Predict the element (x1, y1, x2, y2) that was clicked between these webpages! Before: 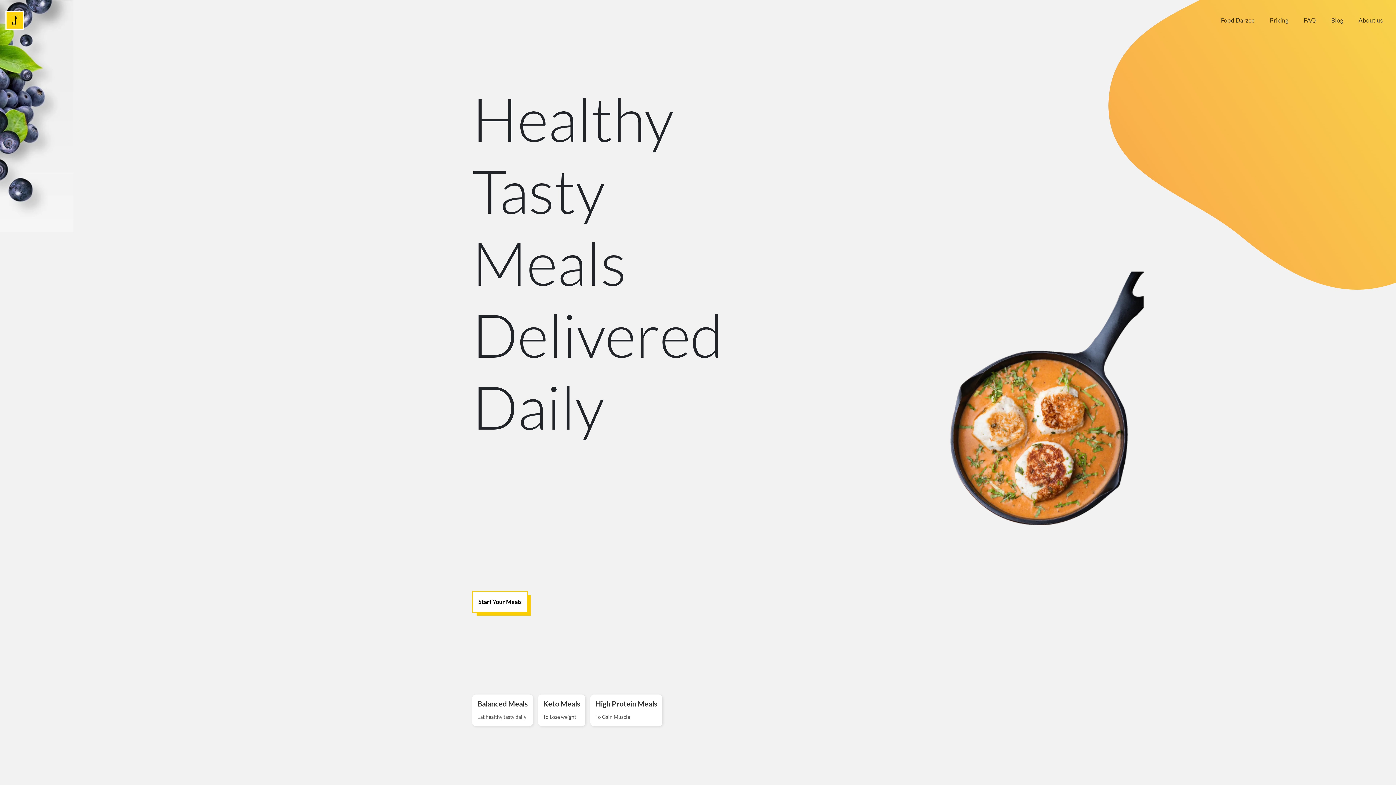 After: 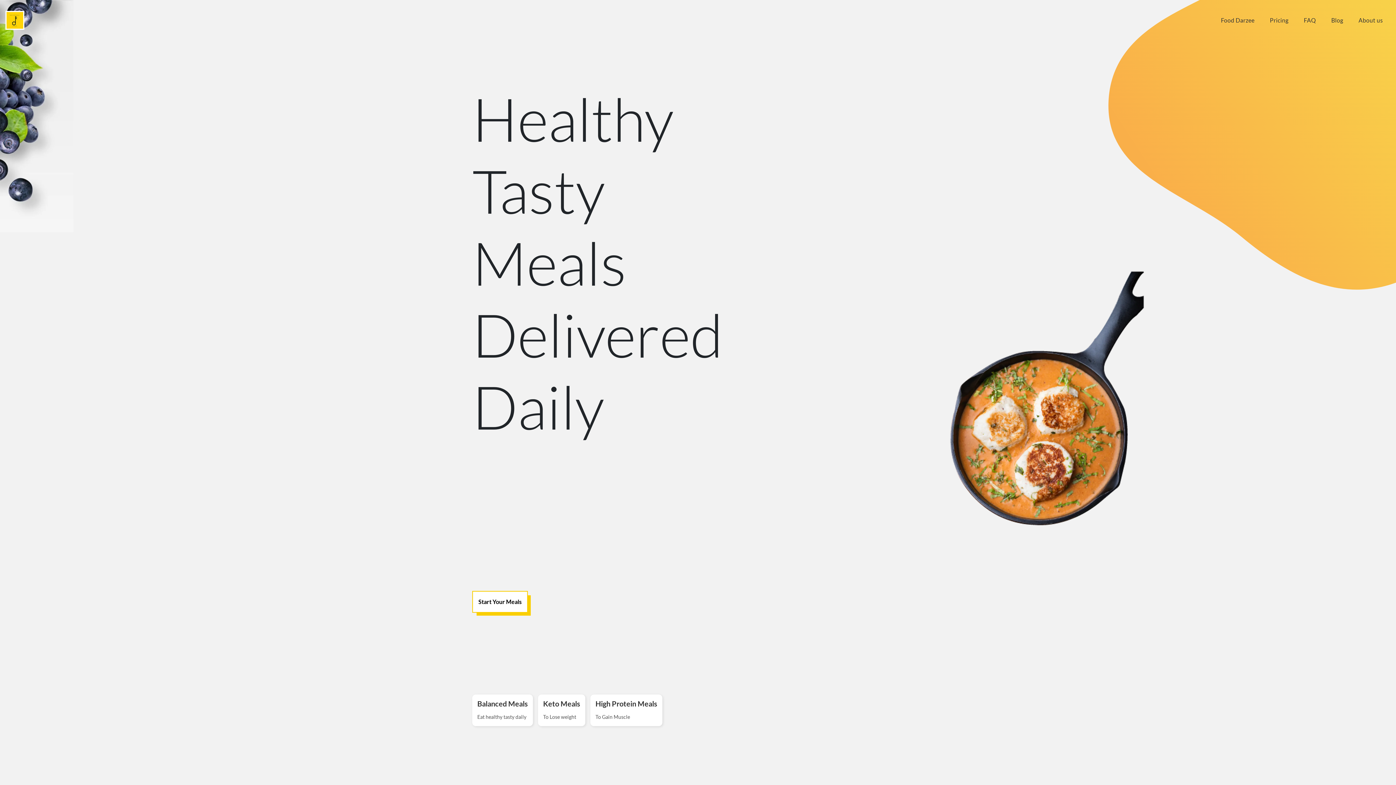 Action: label: Food Darzee bbox: (1221, 13, 1262, 27)